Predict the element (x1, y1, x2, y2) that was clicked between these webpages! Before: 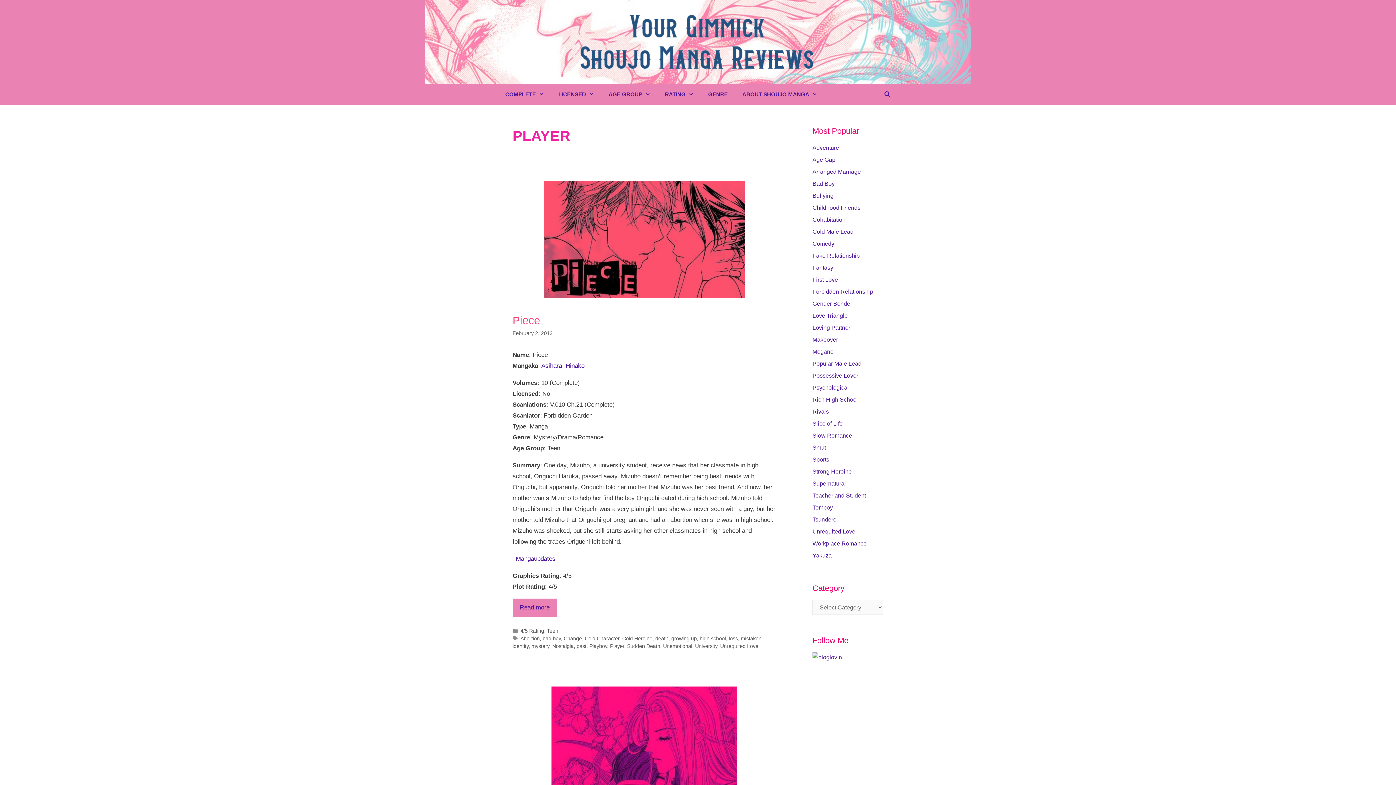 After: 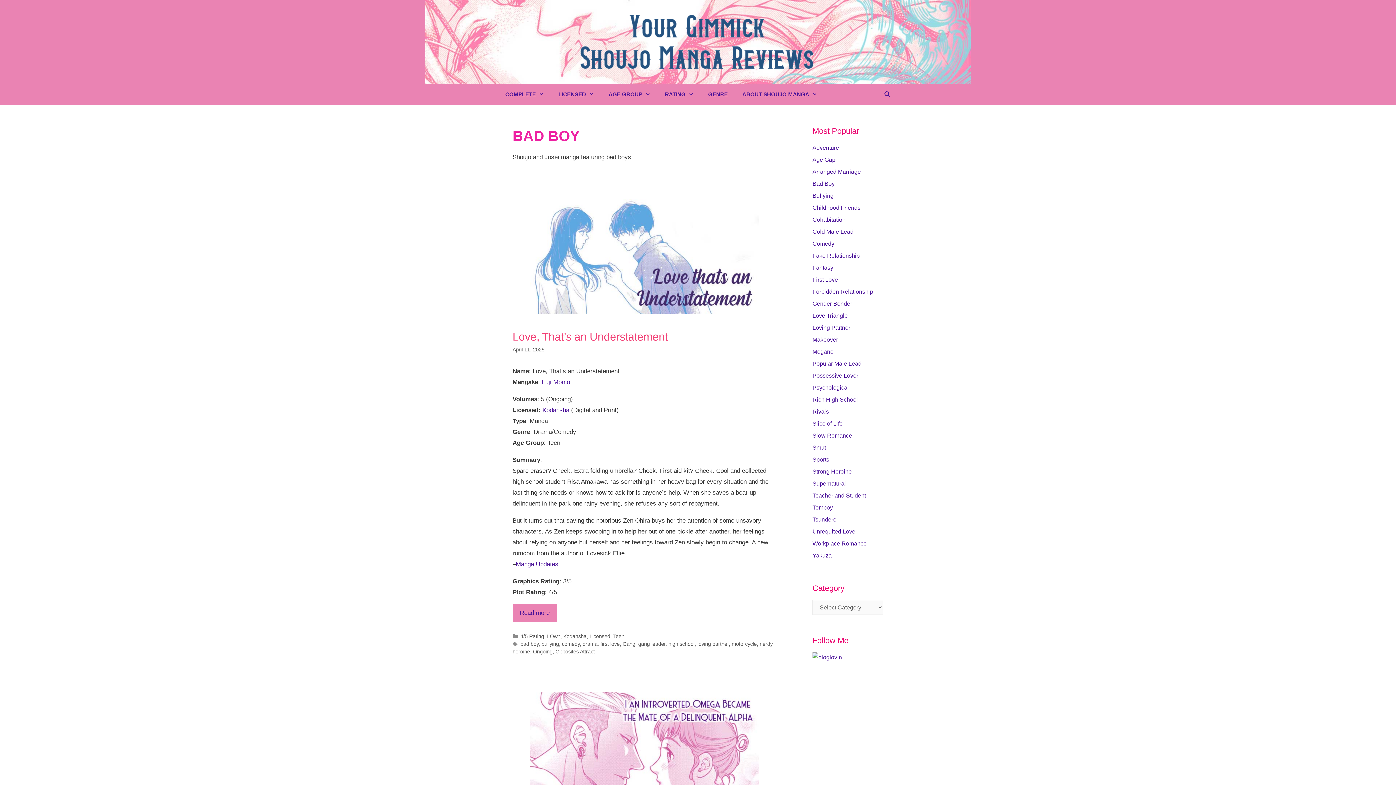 Action: bbox: (542, 636, 560, 641) label: bad boy